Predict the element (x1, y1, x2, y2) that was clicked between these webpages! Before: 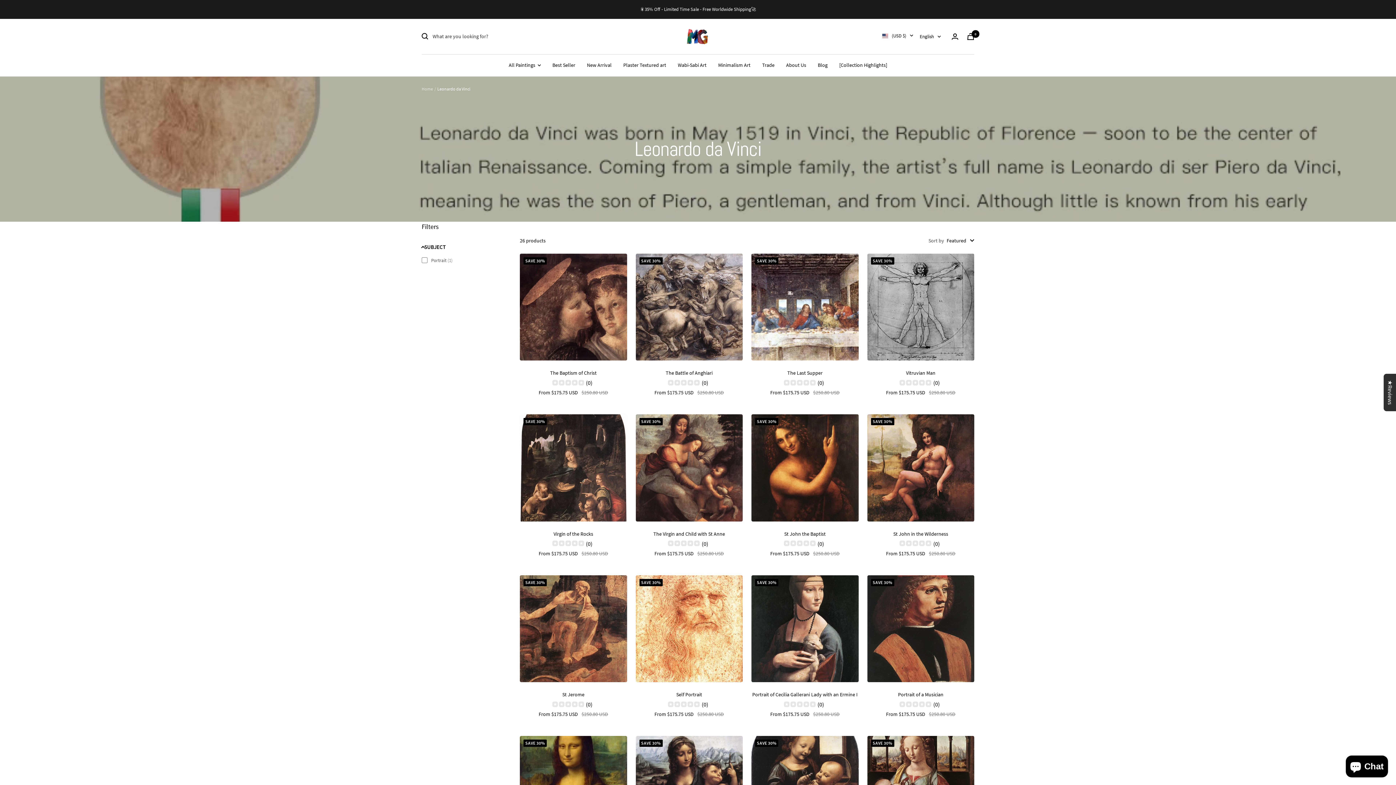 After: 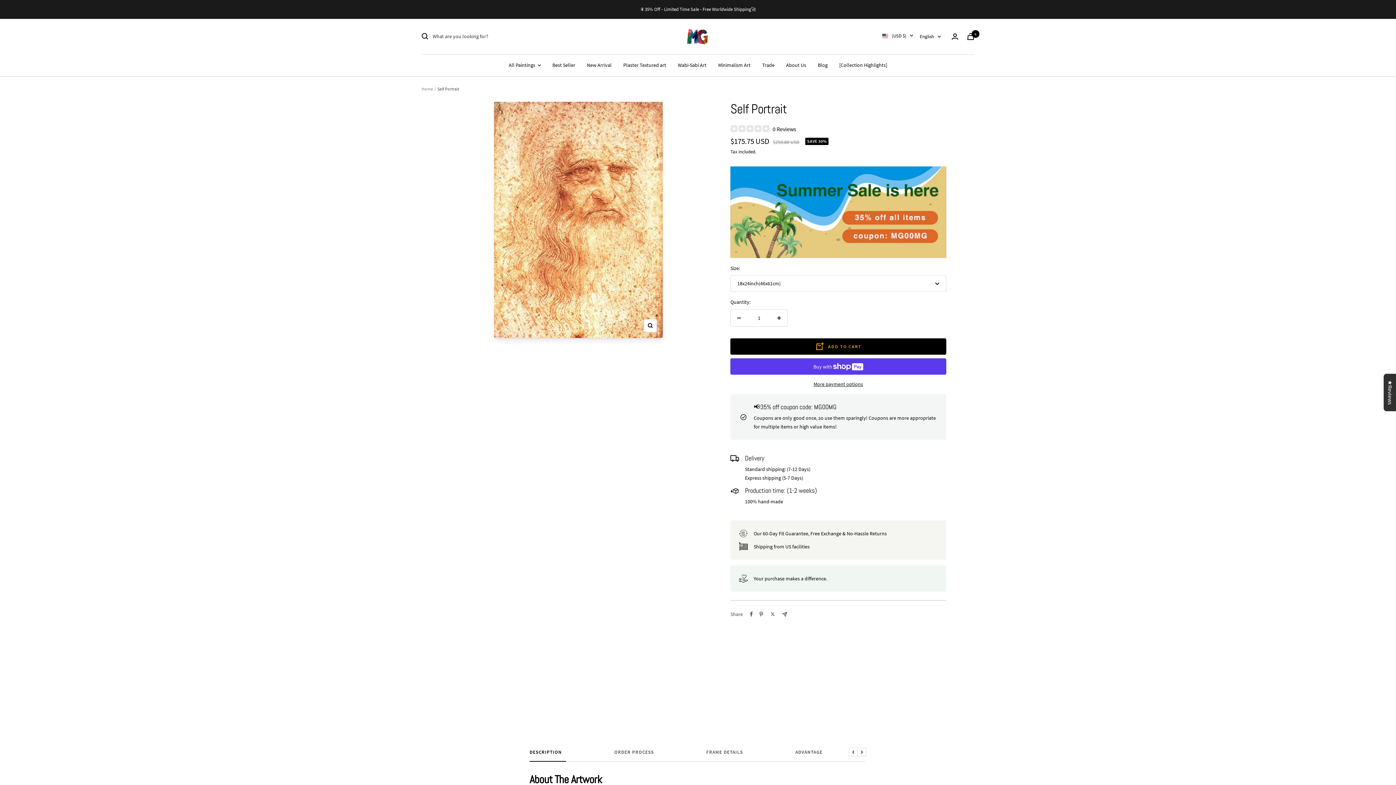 Action: label: Self Portrait bbox: (635, 691, 742, 699)